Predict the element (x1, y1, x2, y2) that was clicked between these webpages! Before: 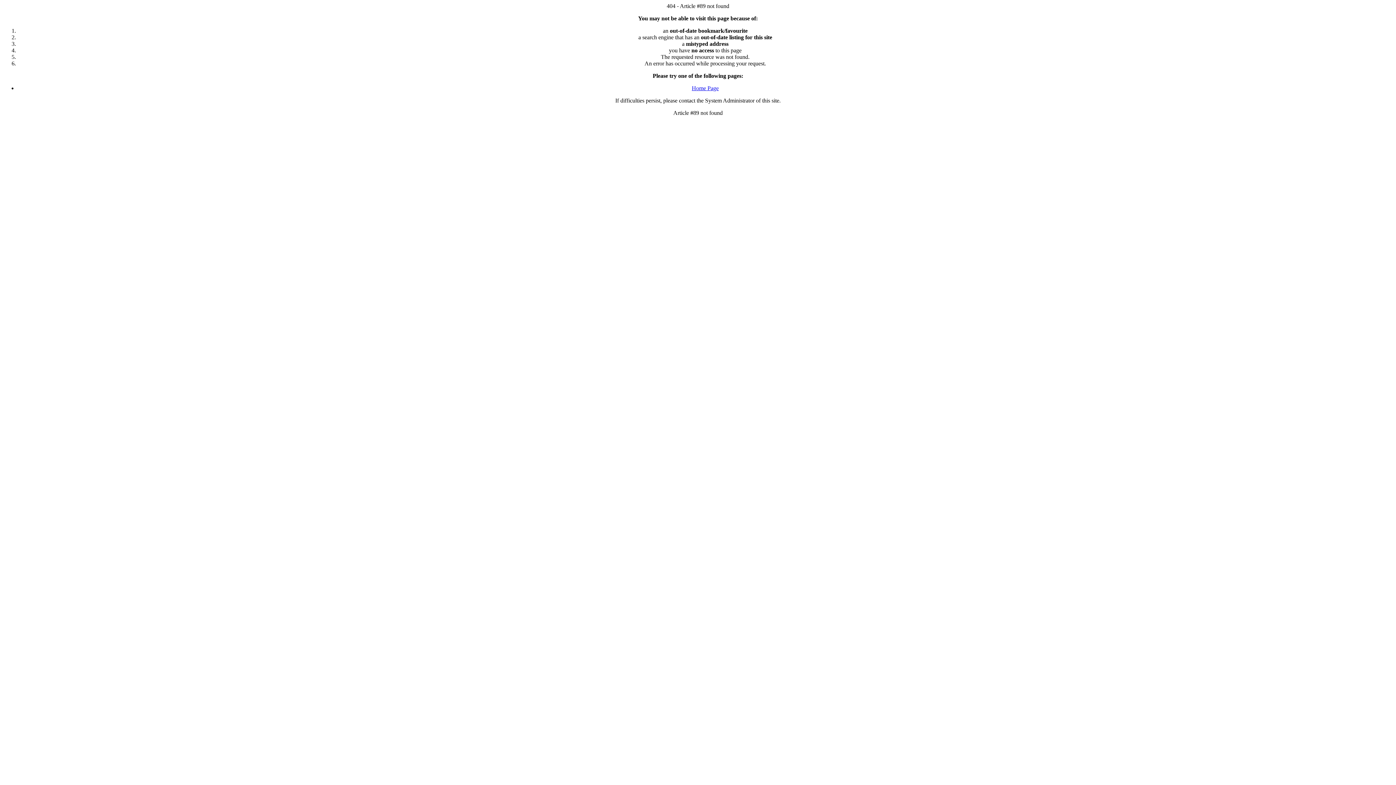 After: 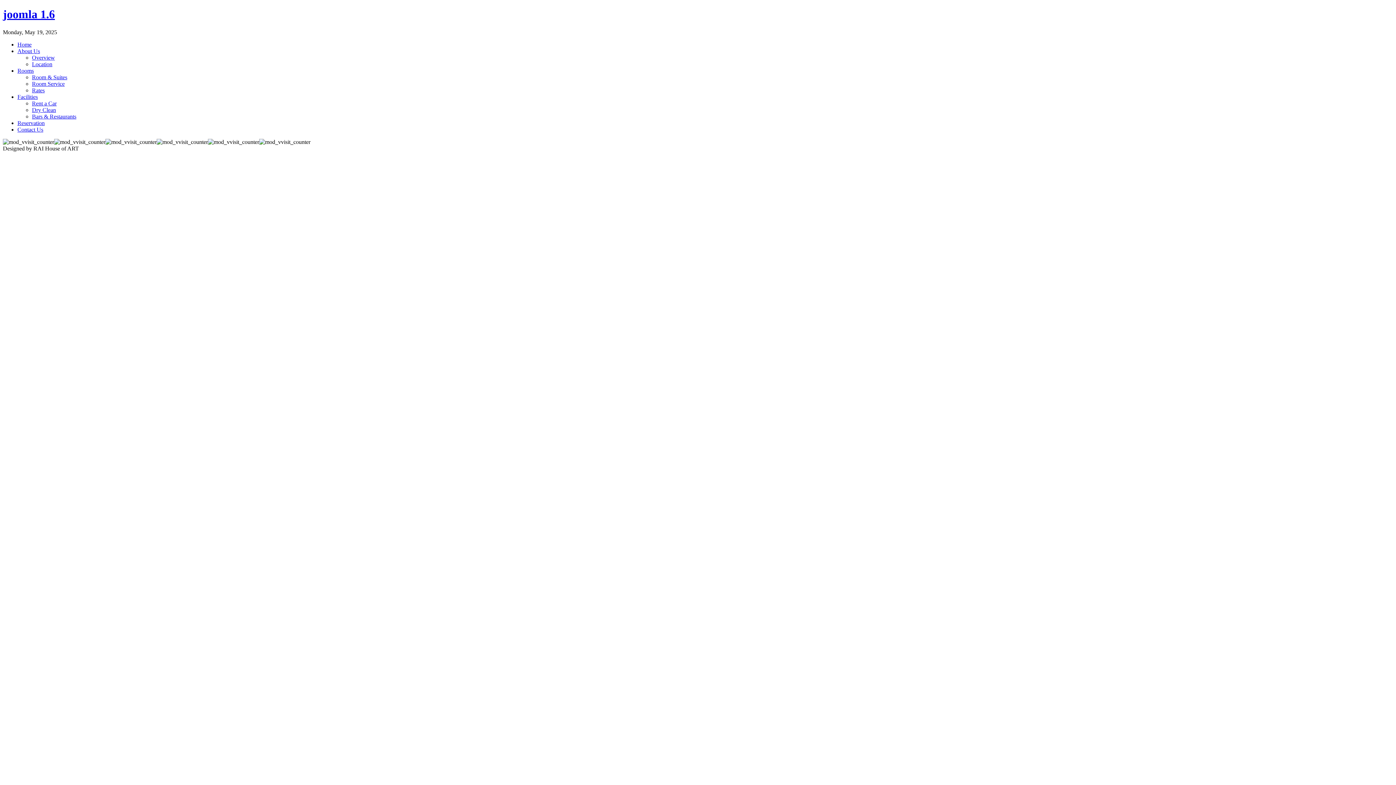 Action: bbox: (692, 85, 718, 91) label: Home Page